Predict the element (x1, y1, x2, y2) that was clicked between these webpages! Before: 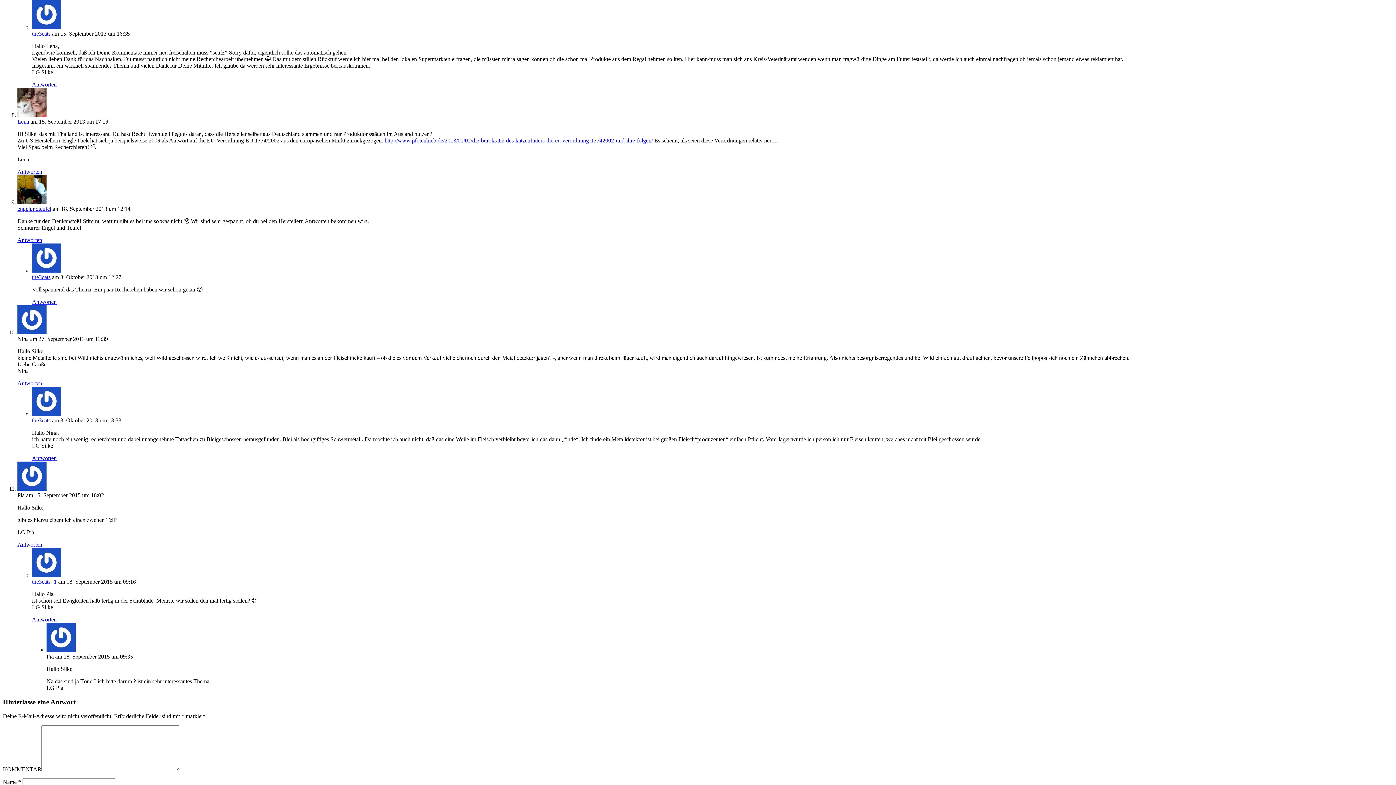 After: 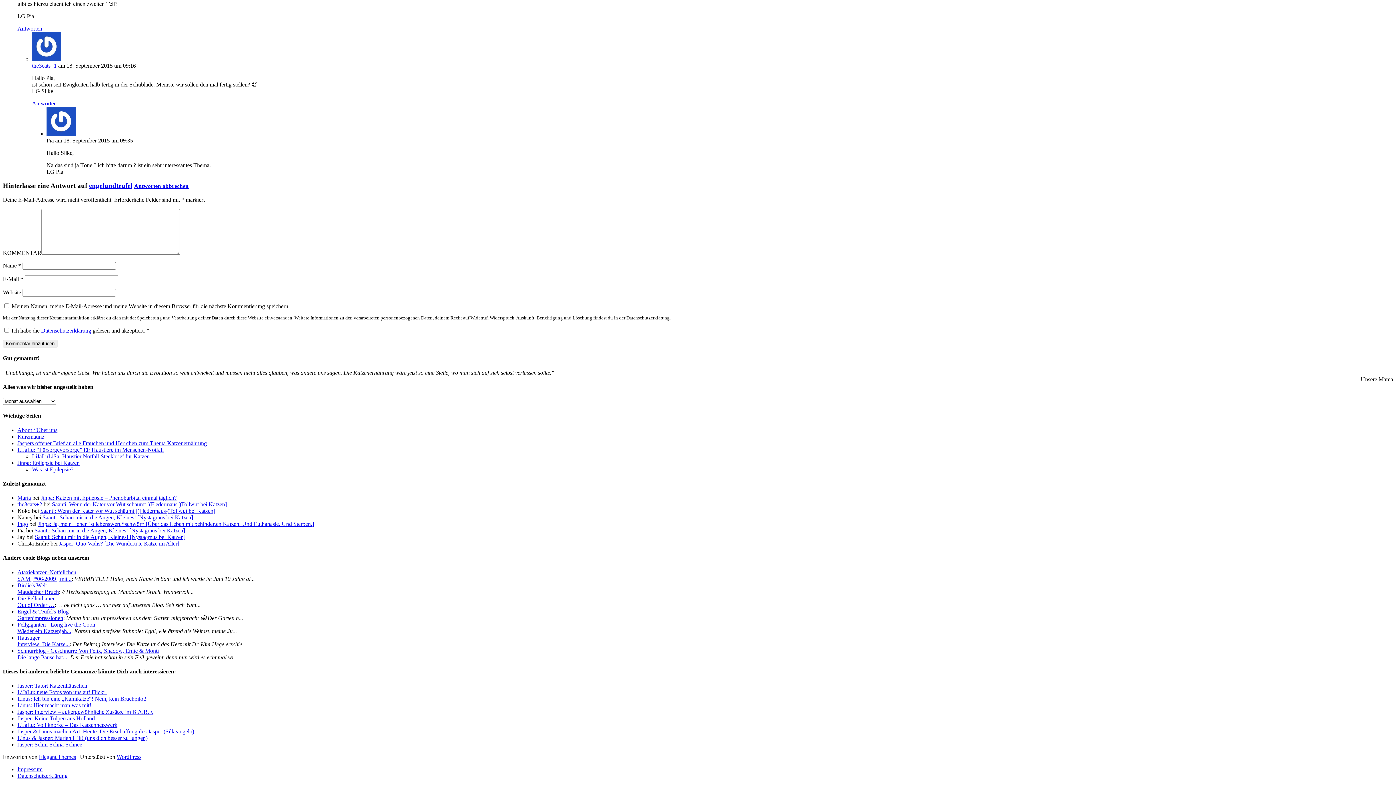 Action: label: Antworte auf engelundteufel bbox: (17, 237, 42, 243)